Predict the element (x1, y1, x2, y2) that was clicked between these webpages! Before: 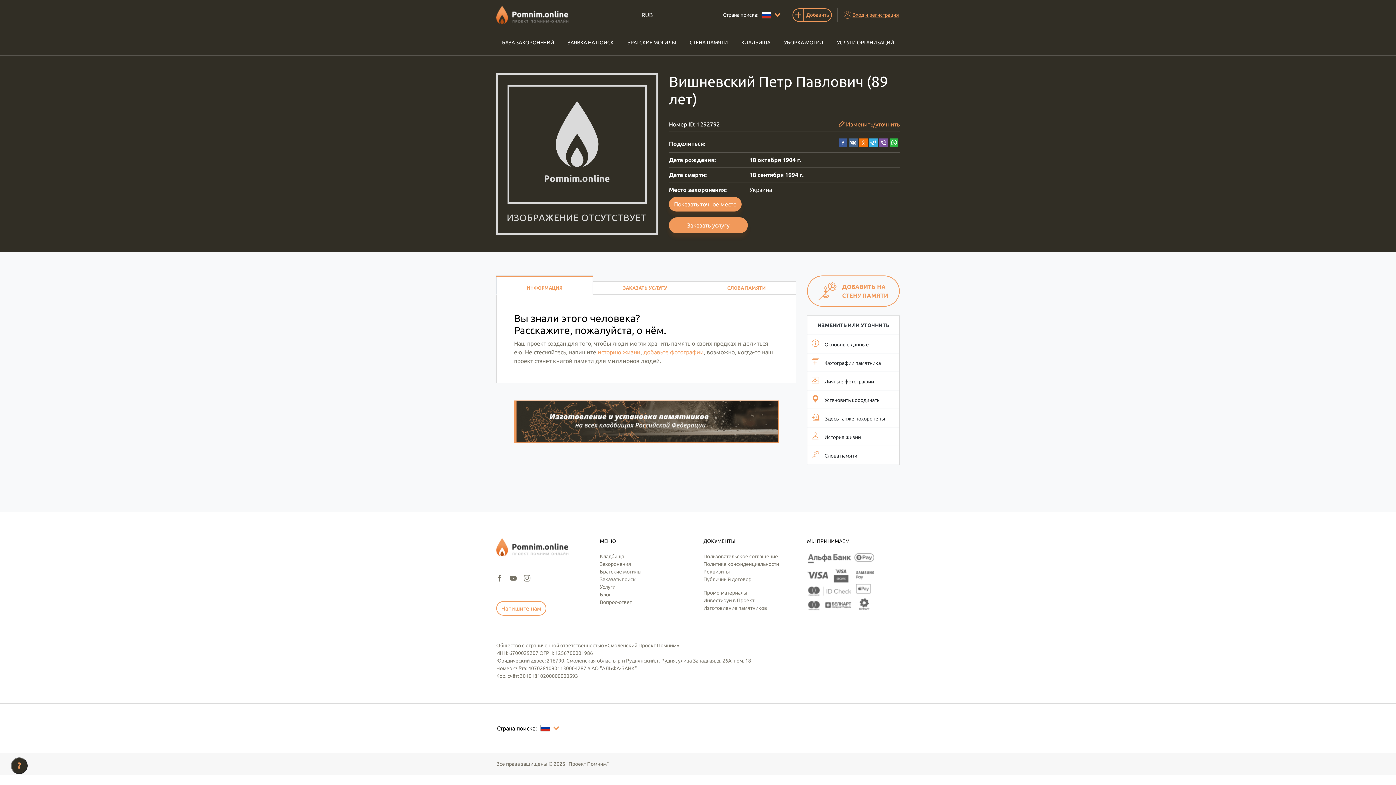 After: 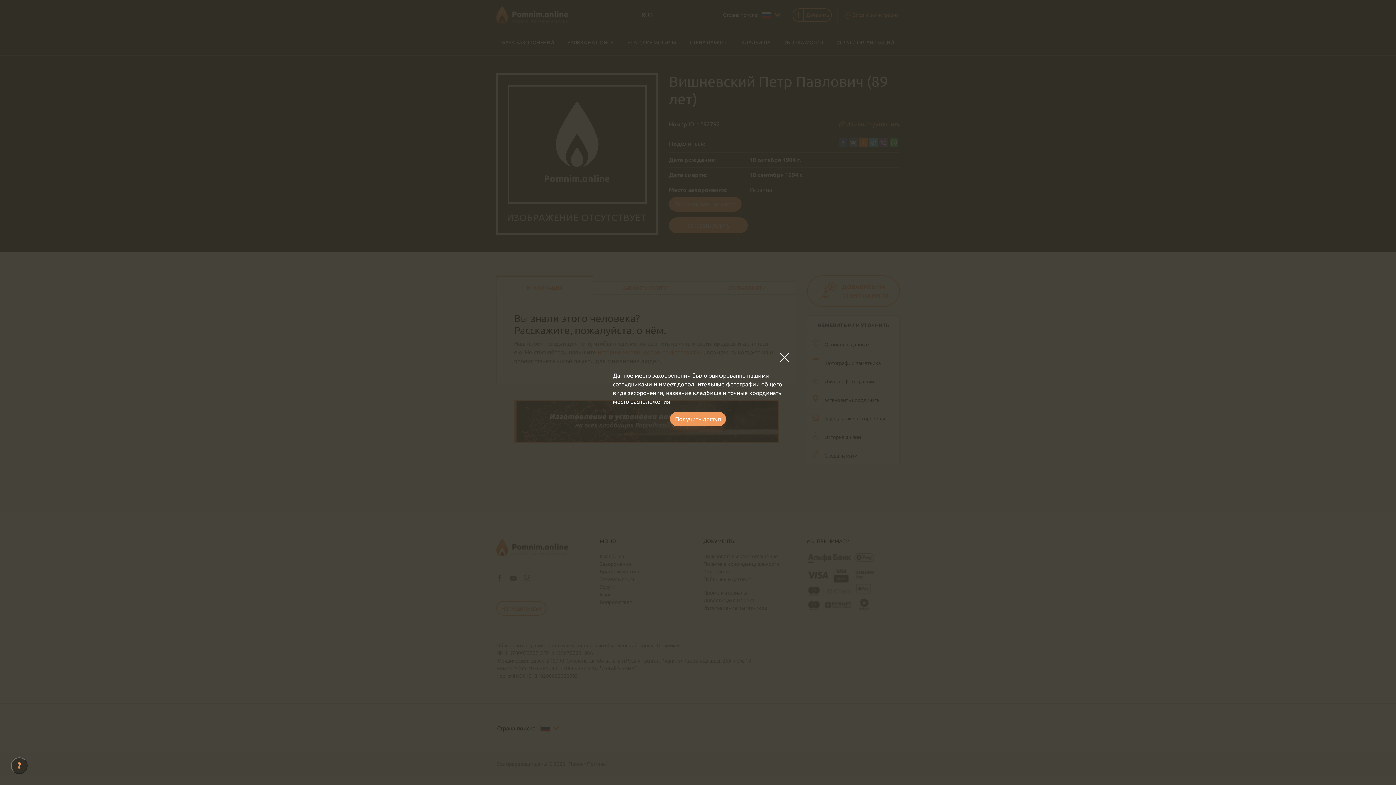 Action: label: Показать точное место bbox: (669, 197, 741, 211)